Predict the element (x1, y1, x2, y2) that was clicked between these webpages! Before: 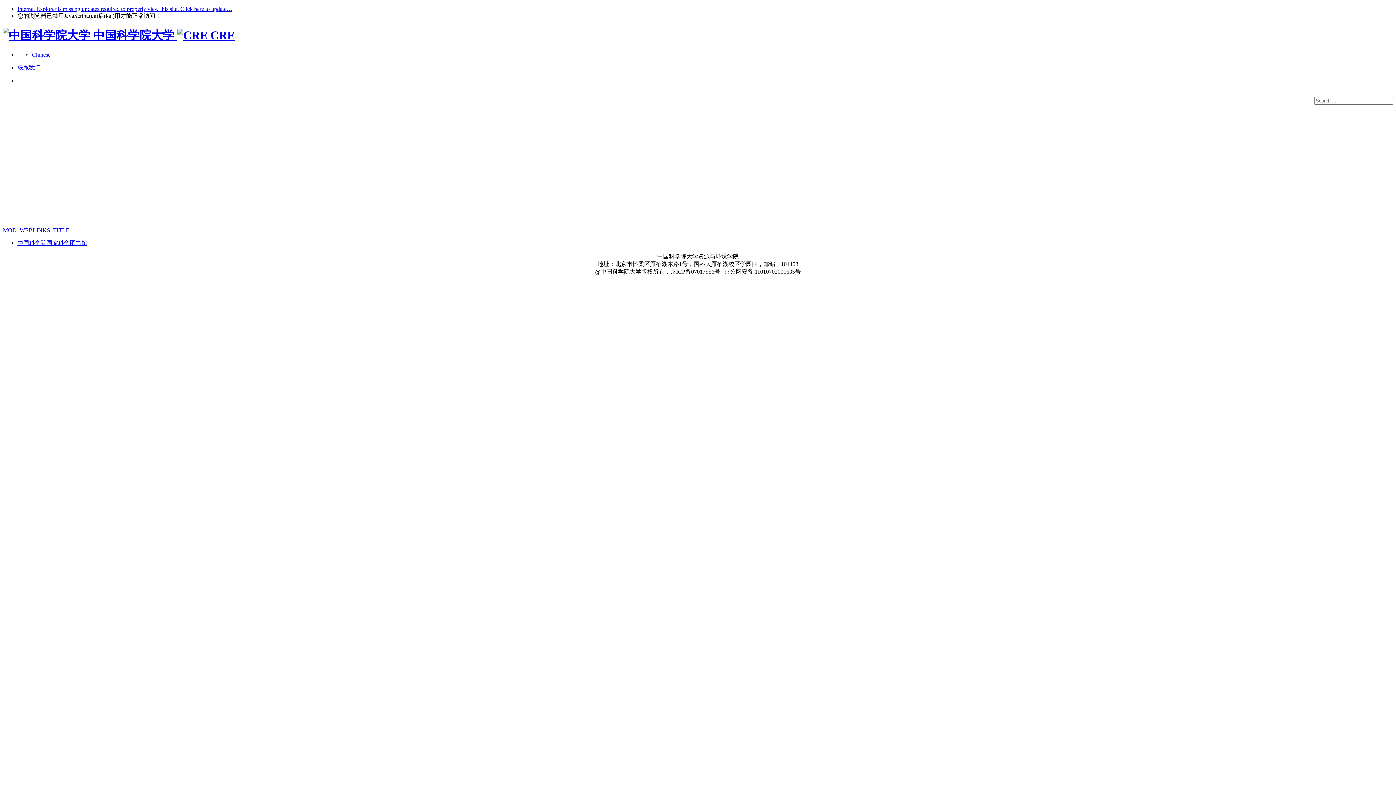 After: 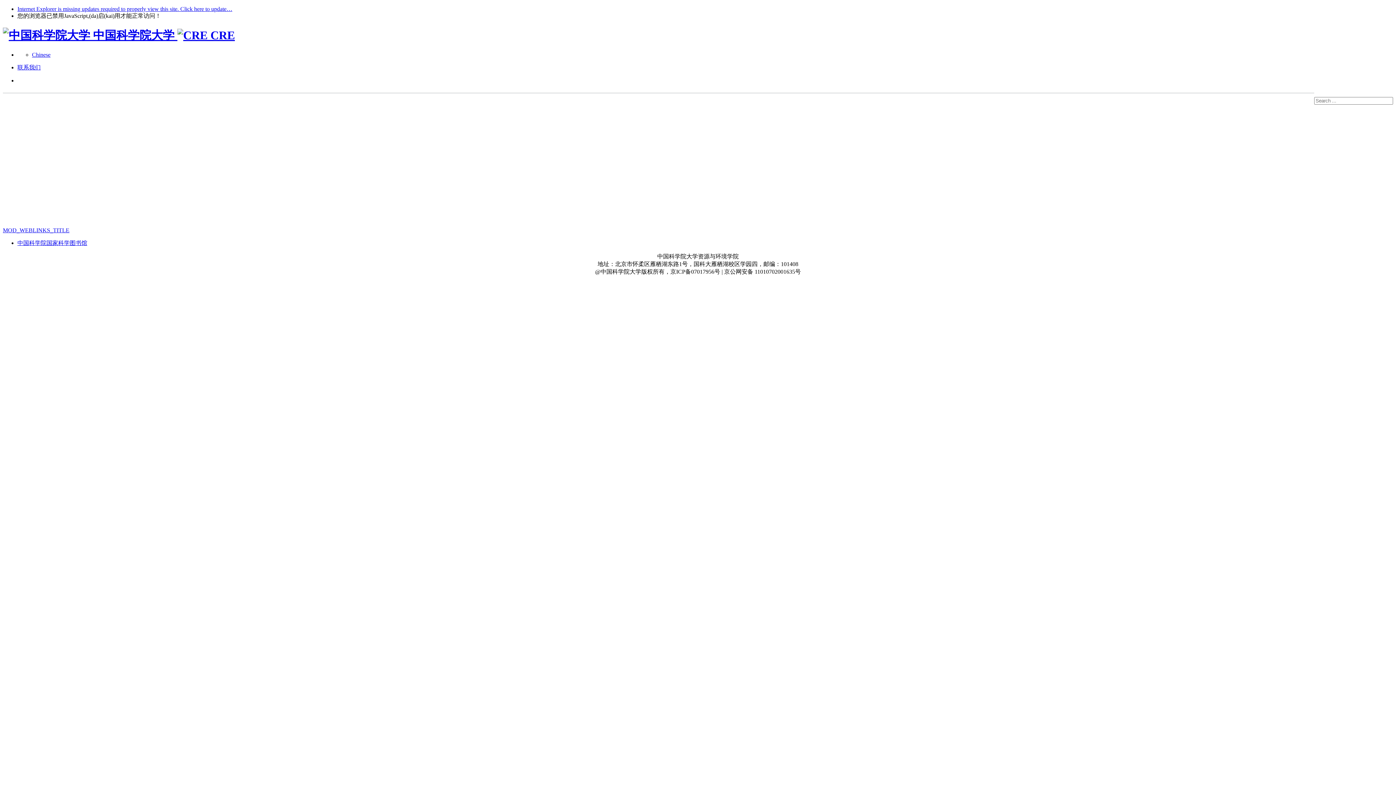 Action: label: MOD_WEBLINKS_TITLE bbox: (2, 227, 69, 233)